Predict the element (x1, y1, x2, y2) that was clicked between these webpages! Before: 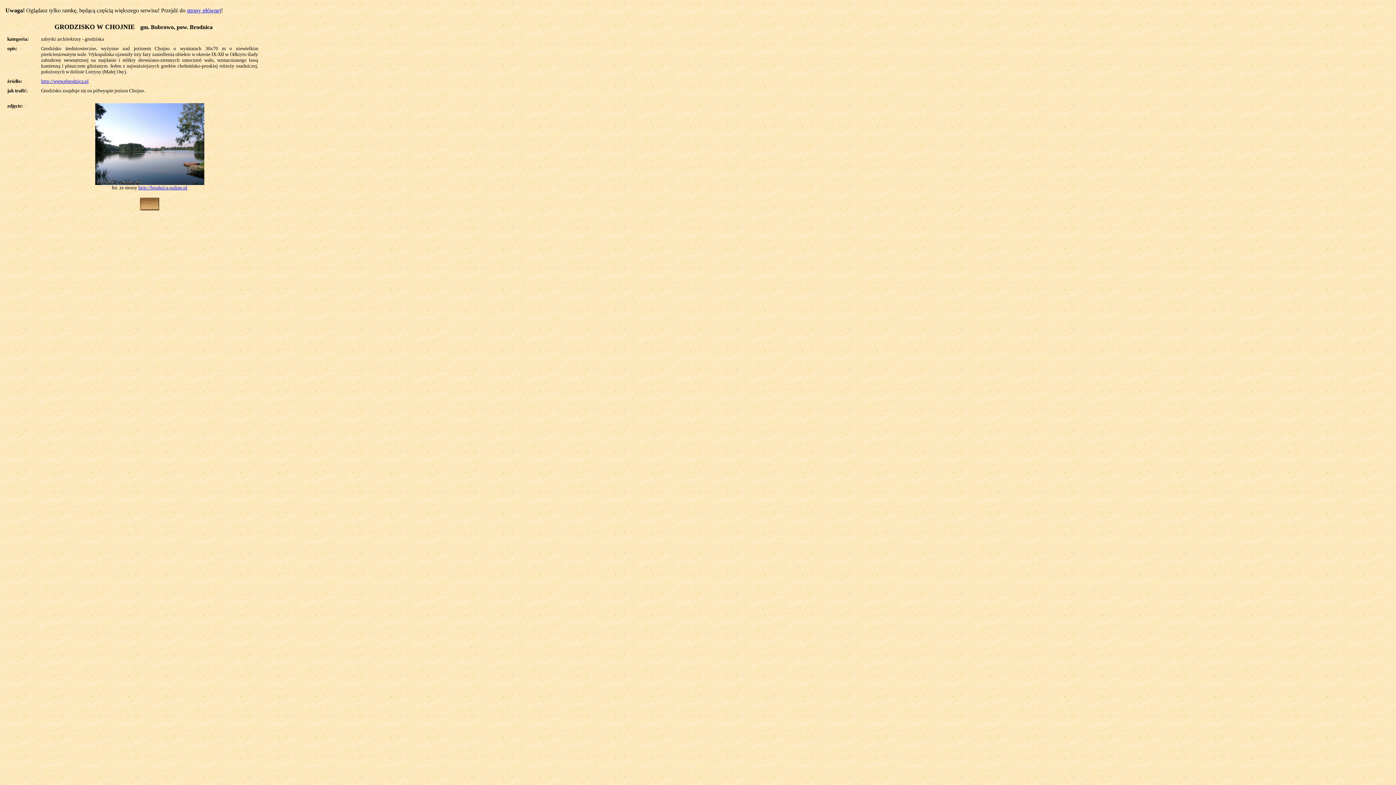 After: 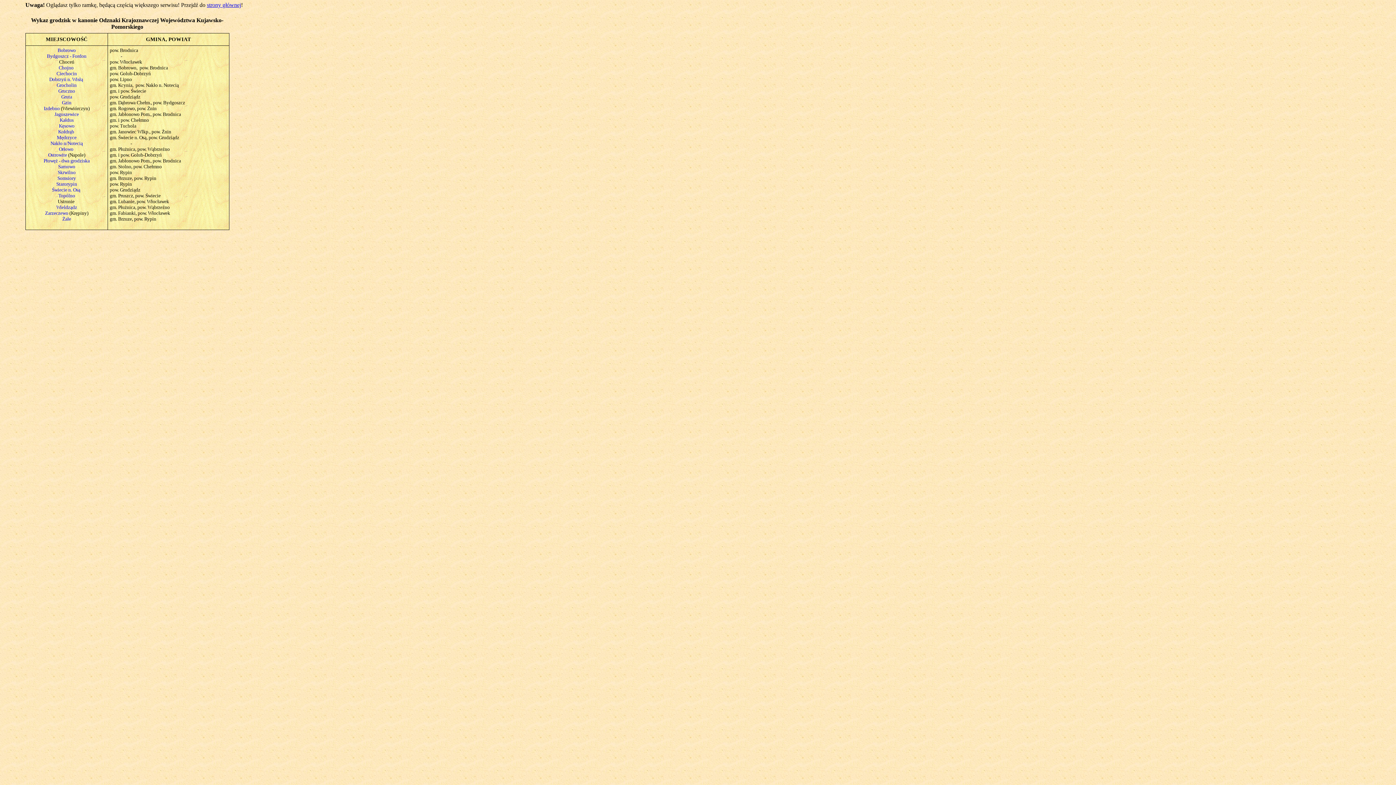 Action: bbox: (140, 205, 159, 211)